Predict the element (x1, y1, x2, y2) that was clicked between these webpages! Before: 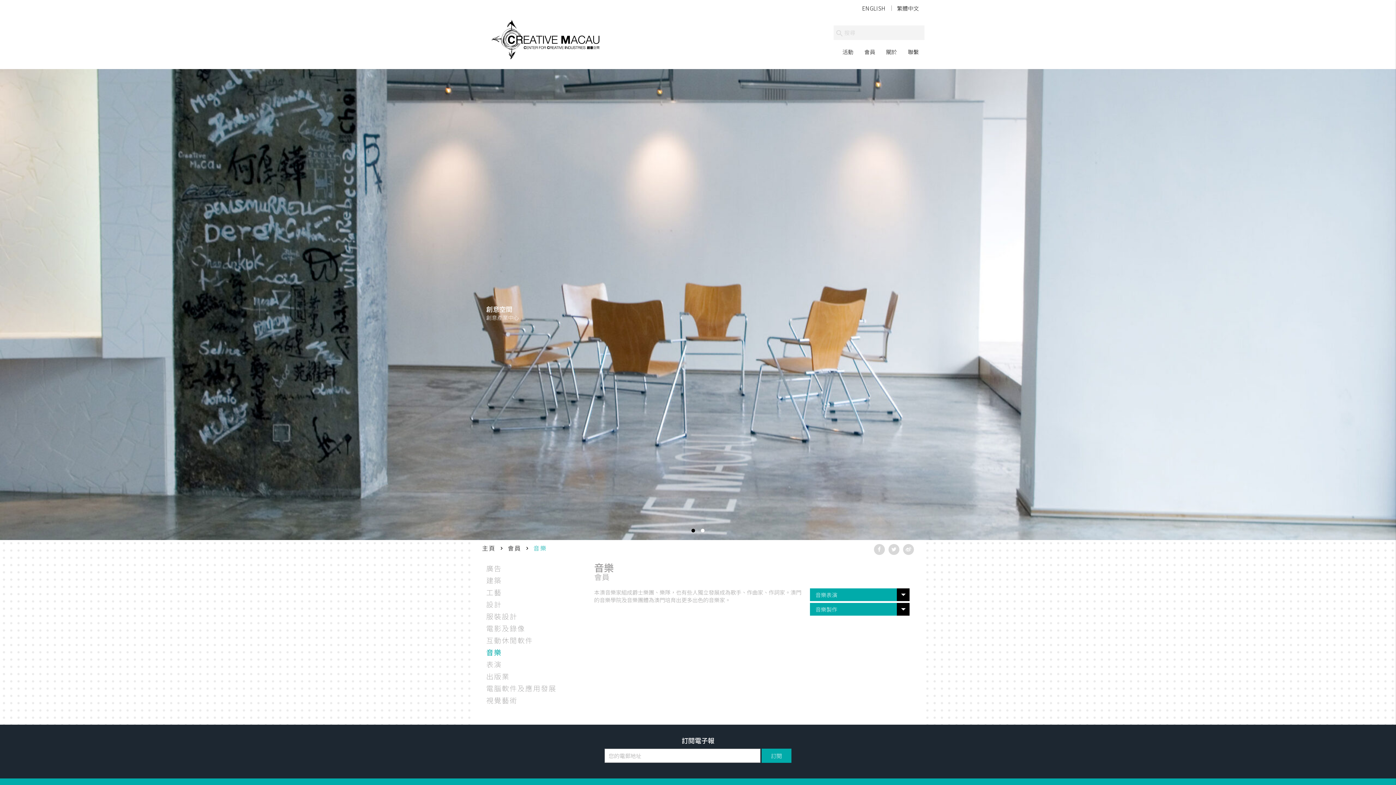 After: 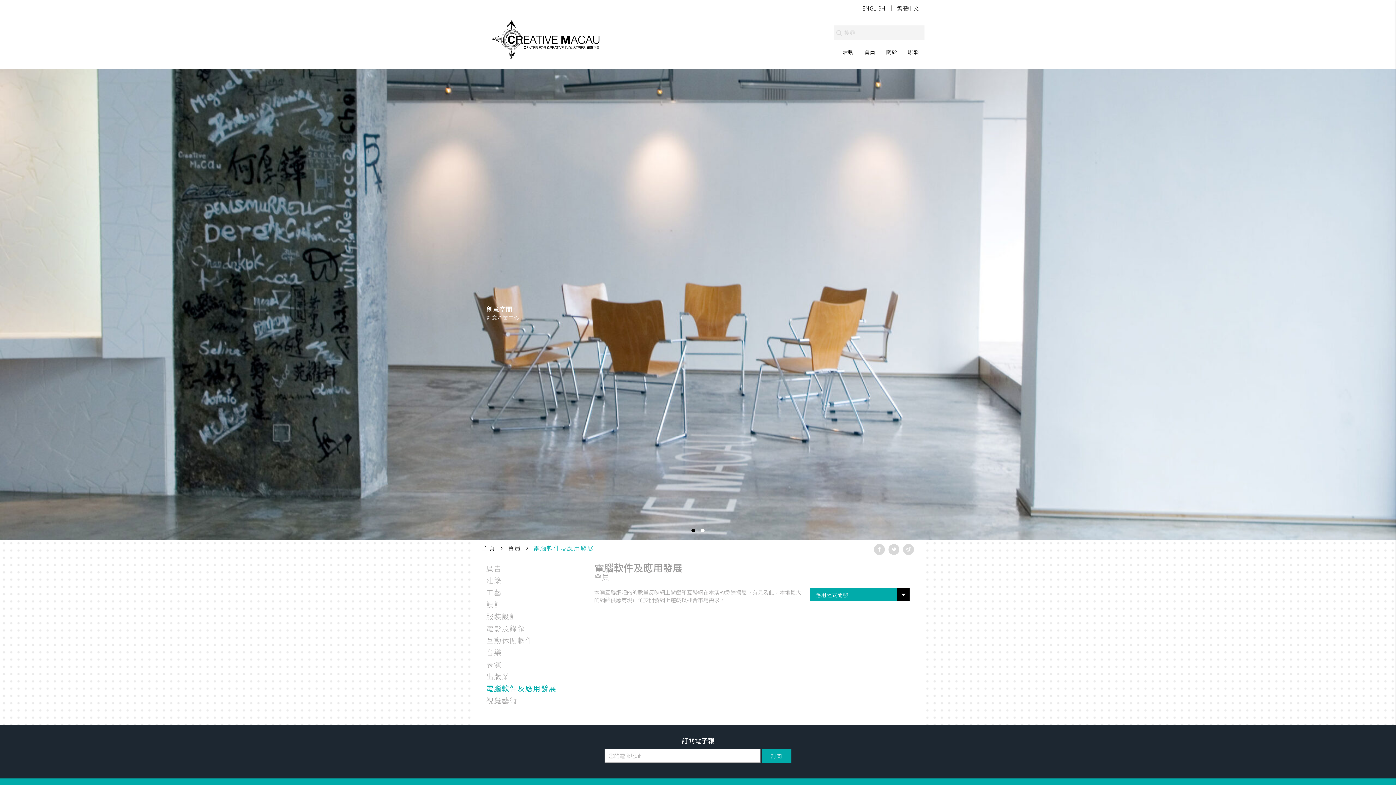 Action: bbox: (486, 683, 556, 693) label: 電腦軟件及應用發展